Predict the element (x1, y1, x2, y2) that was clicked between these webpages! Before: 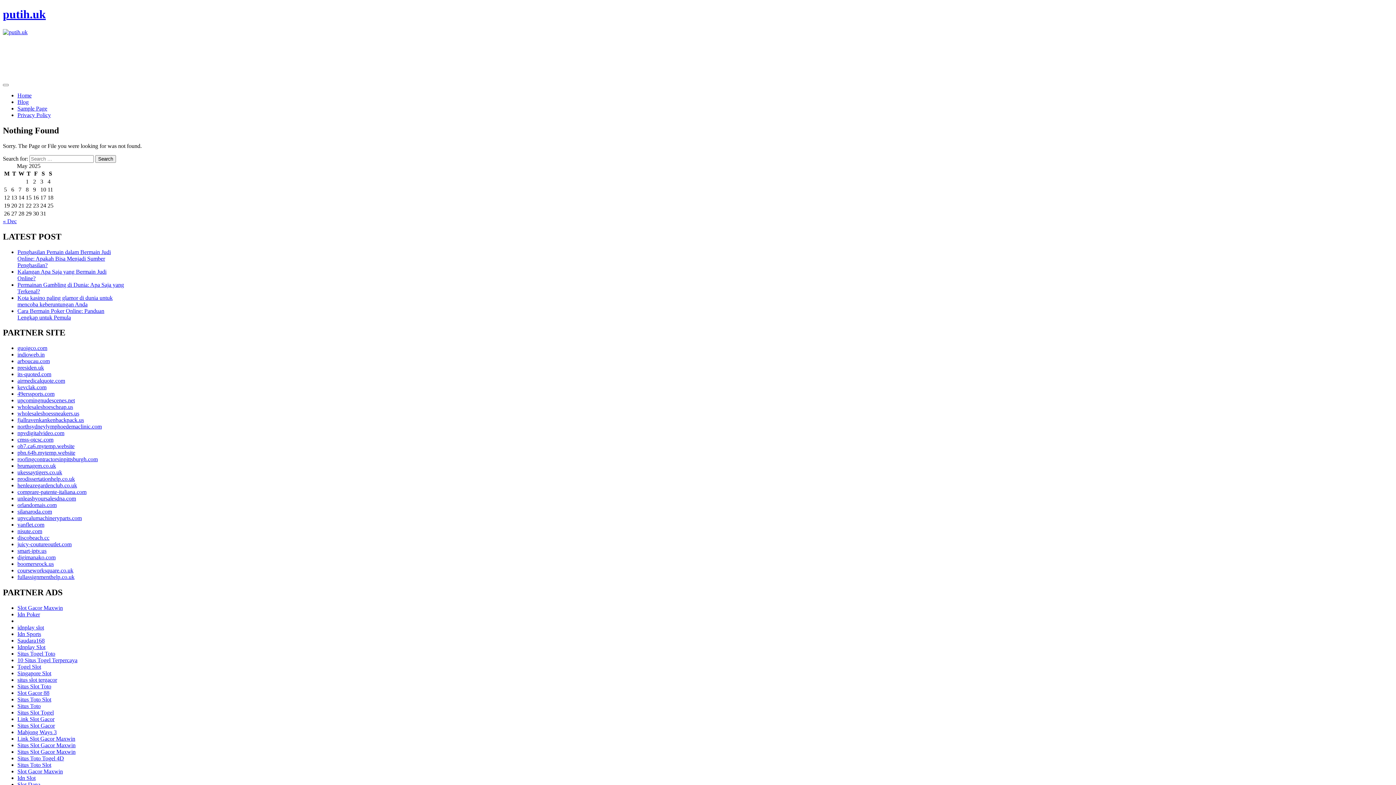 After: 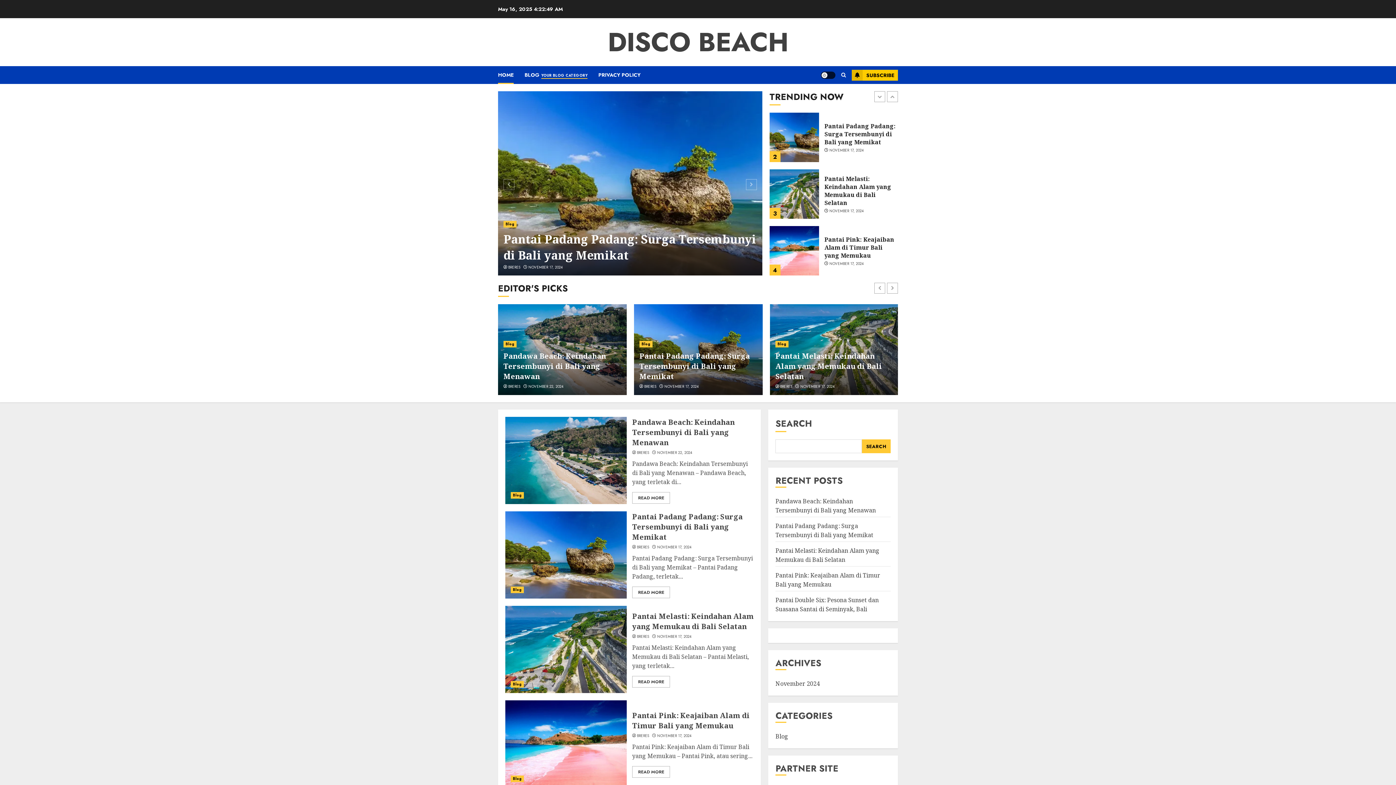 Action: bbox: (17, 535, 49, 541) label: discobeach.cc